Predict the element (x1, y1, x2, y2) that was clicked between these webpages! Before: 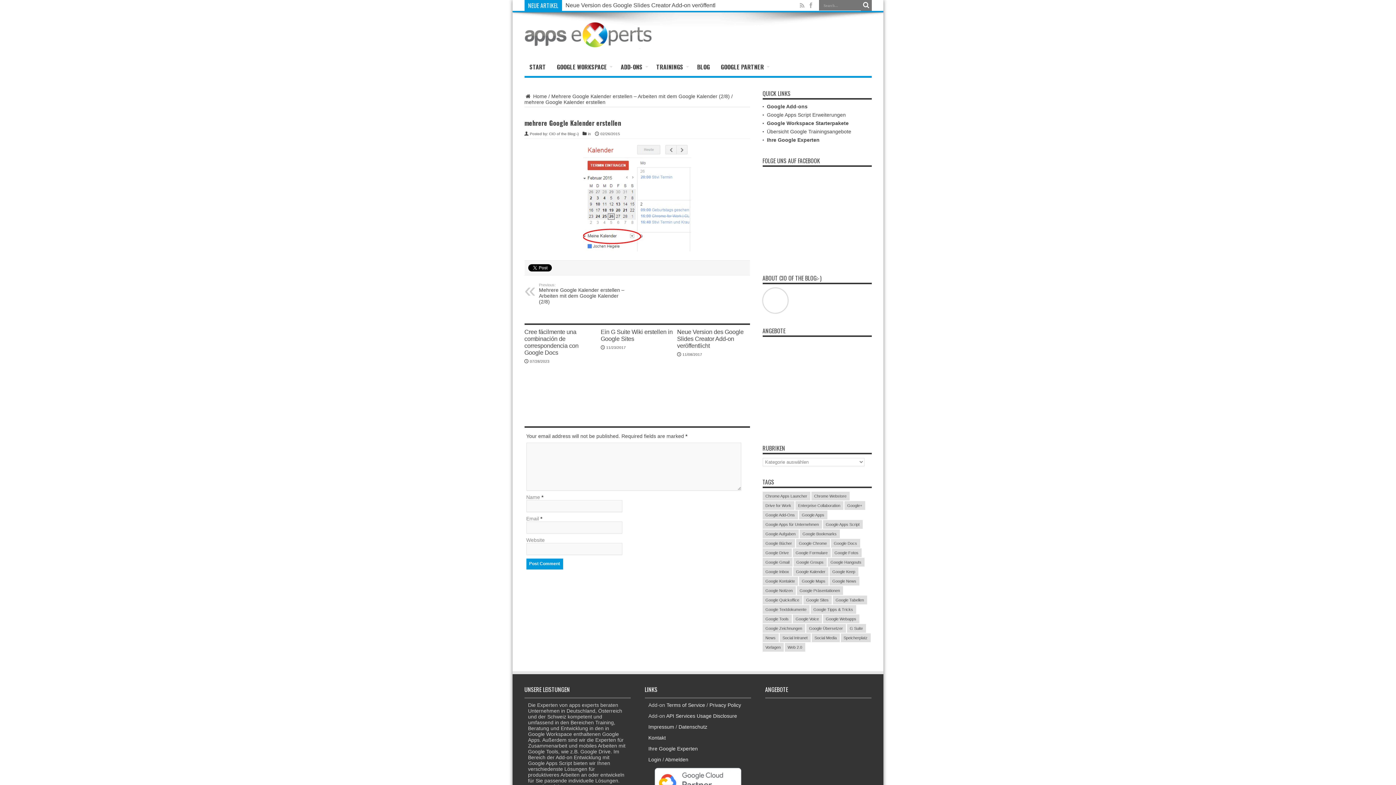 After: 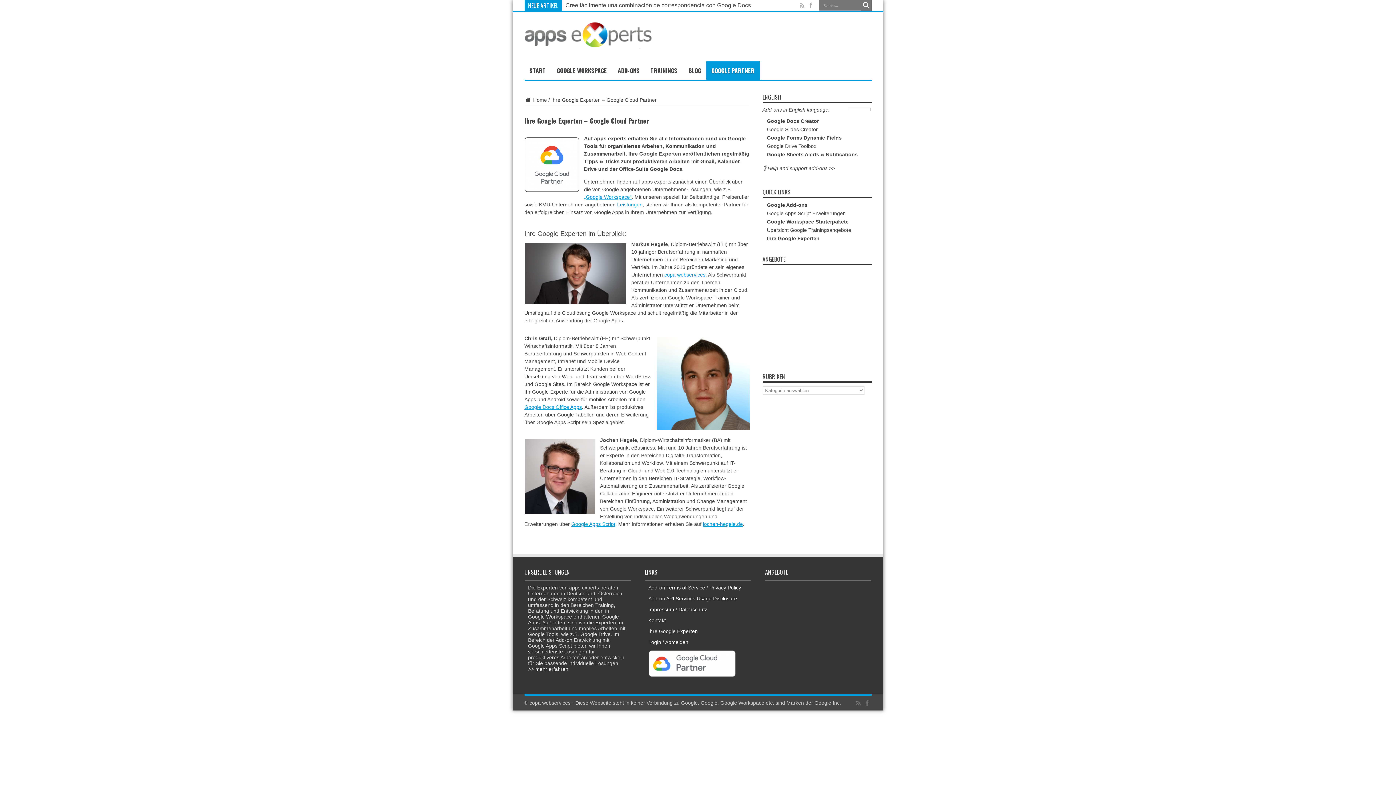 Action: bbox: (648, 746, 698, 752) label: Ihre Google Experten